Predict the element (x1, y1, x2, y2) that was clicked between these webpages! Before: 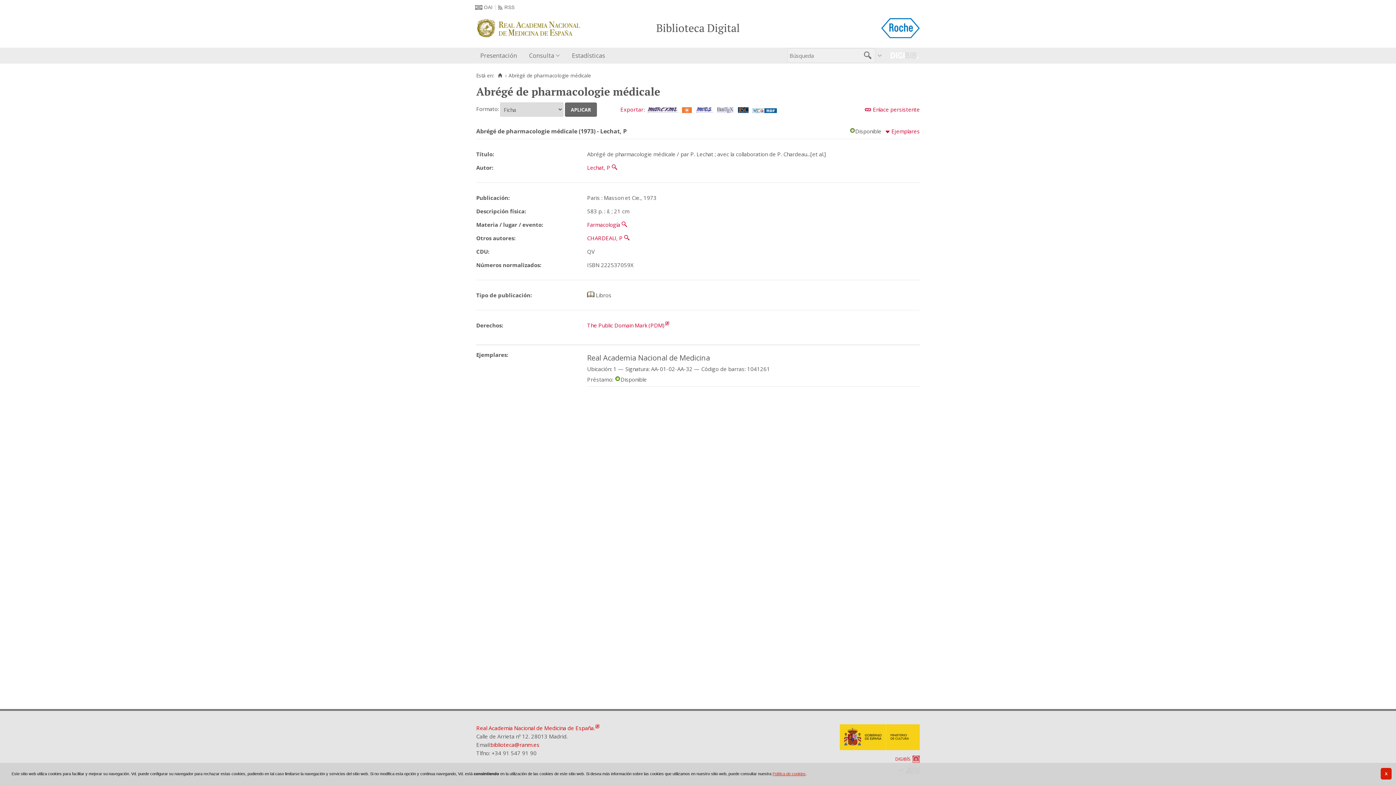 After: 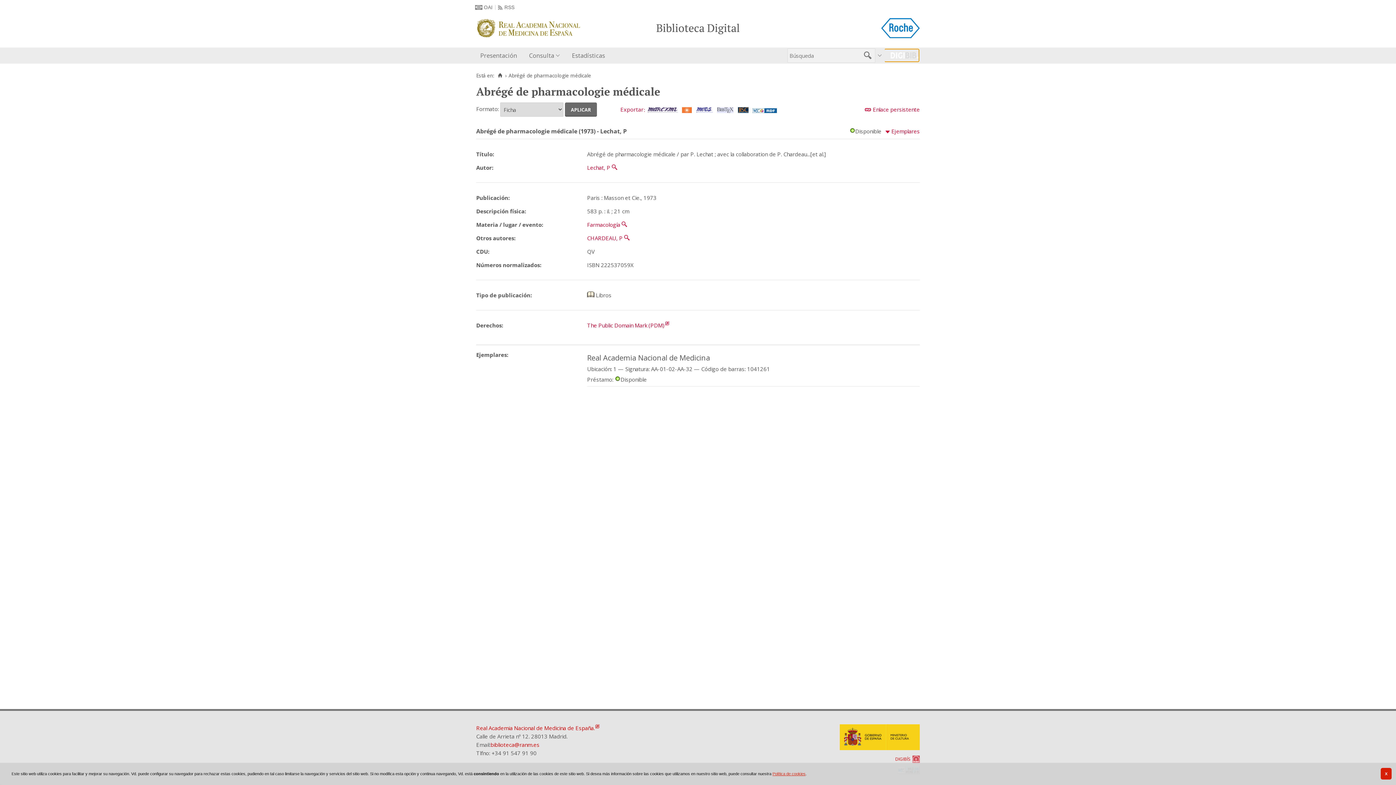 Action: bbox: (885, 49, 918, 61)